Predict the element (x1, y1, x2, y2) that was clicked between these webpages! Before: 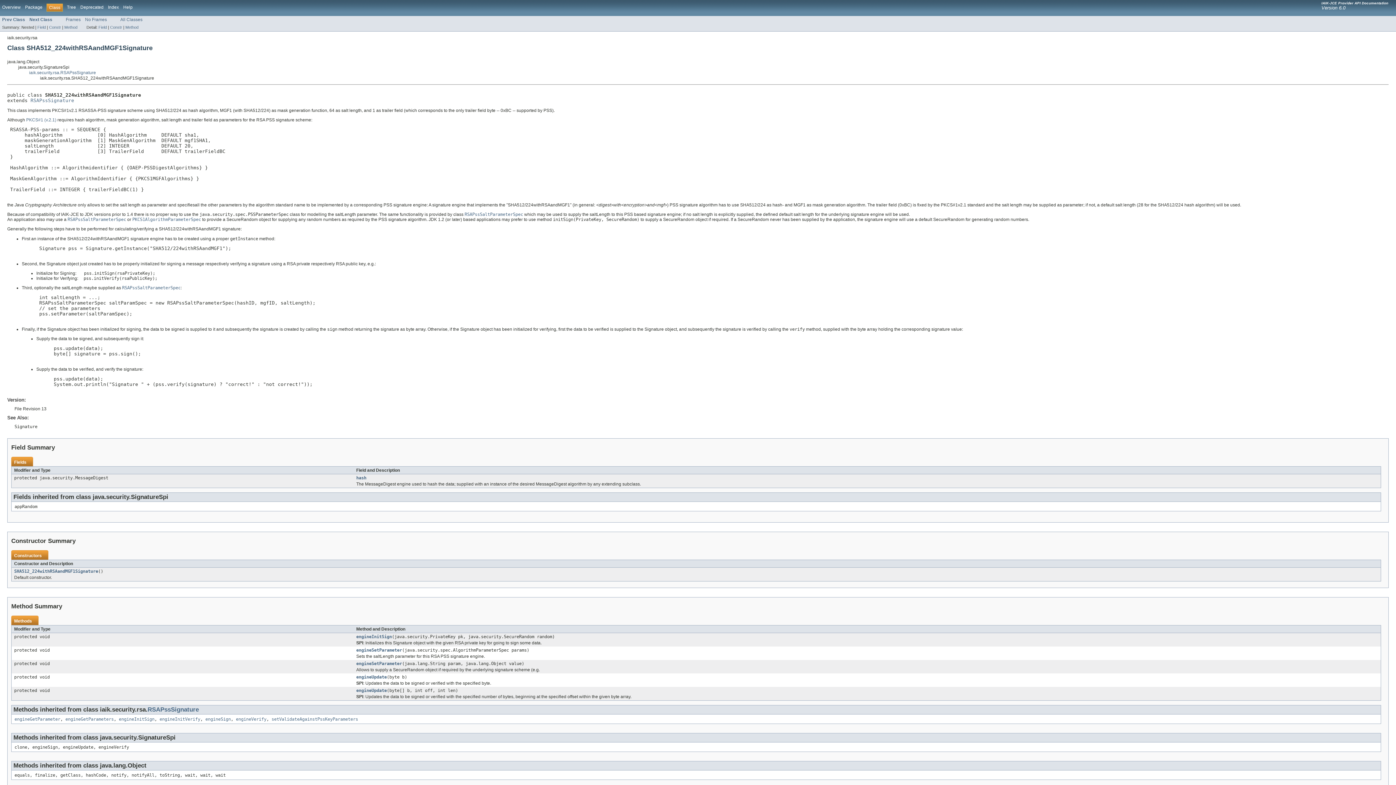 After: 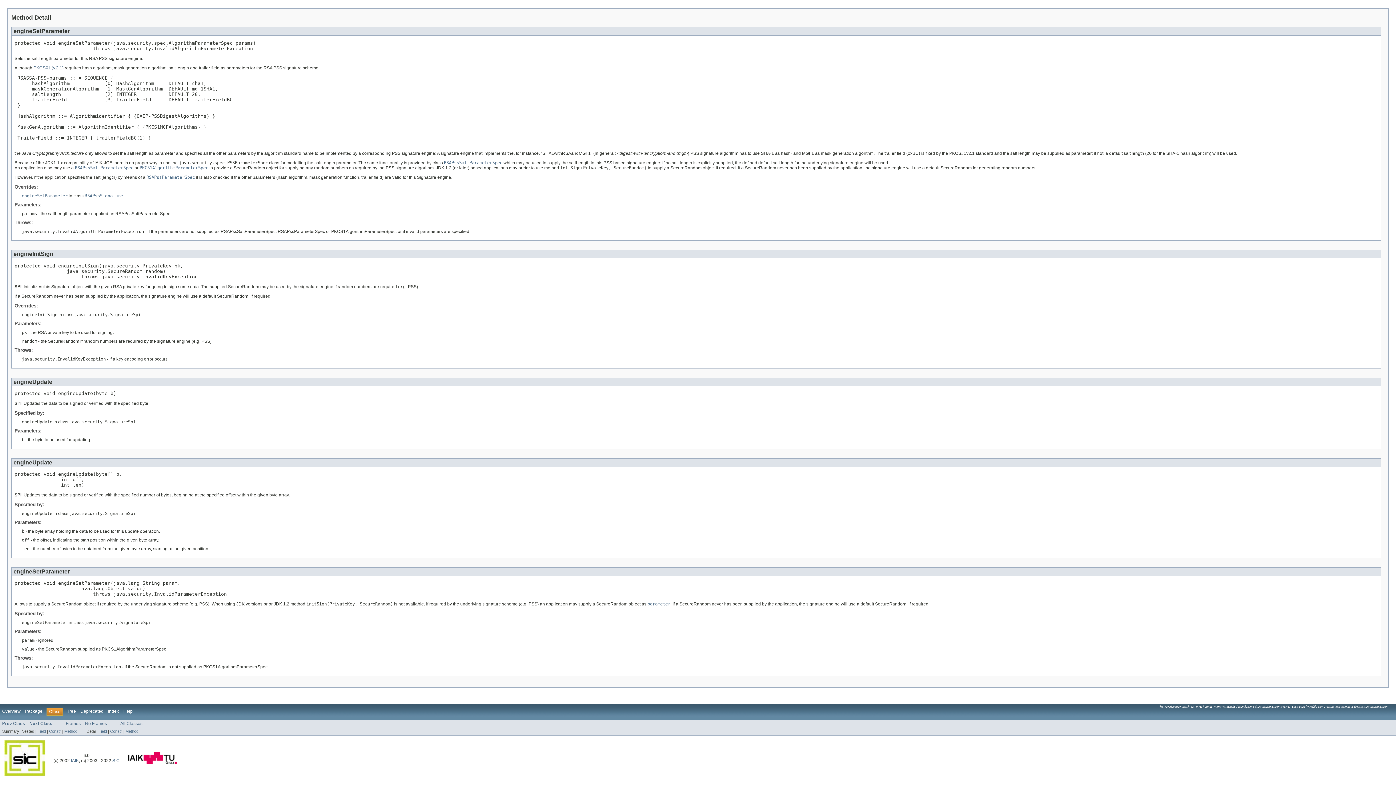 Action: label: engineSetParameter bbox: (356, 661, 402, 666)